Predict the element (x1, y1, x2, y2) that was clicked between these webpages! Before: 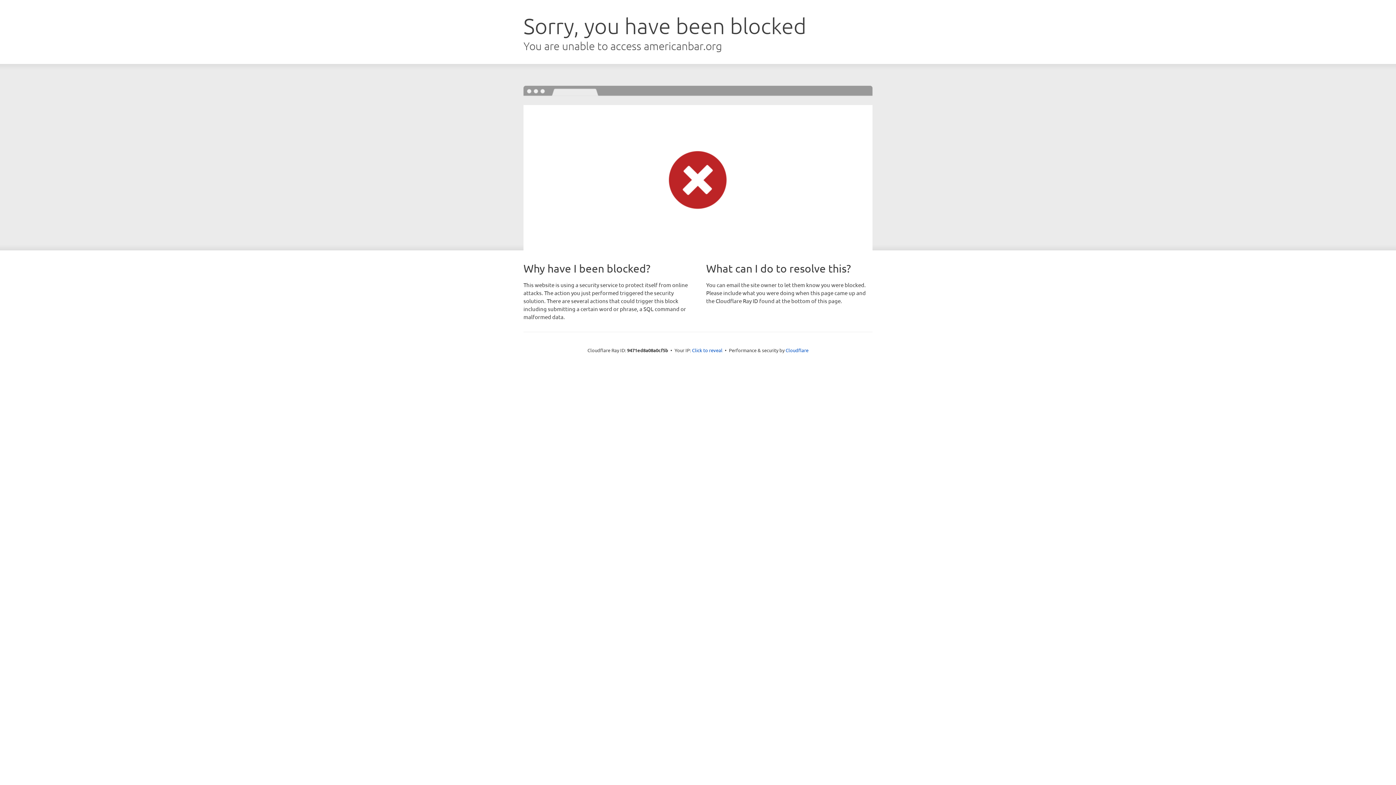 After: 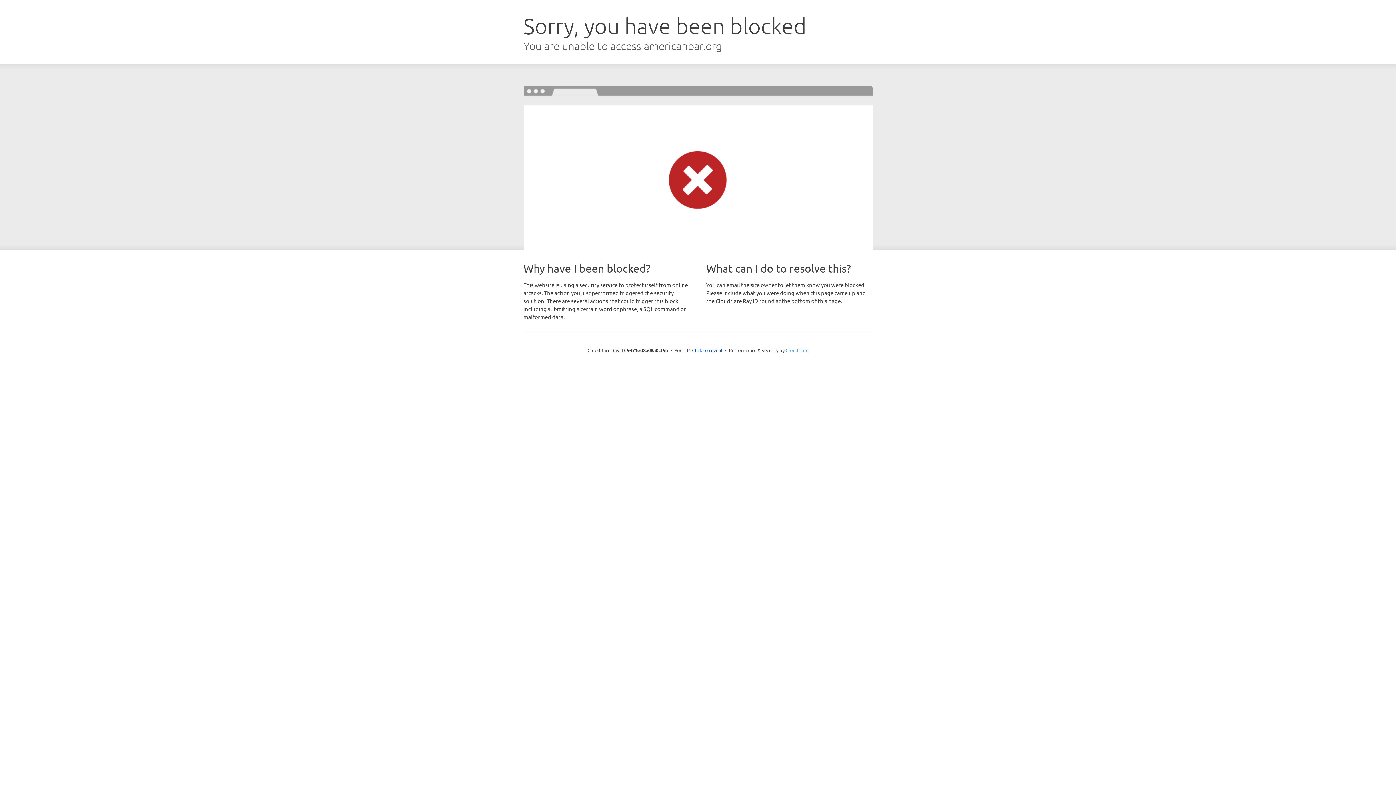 Action: bbox: (785, 347, 808, 353) label: Cloudflare